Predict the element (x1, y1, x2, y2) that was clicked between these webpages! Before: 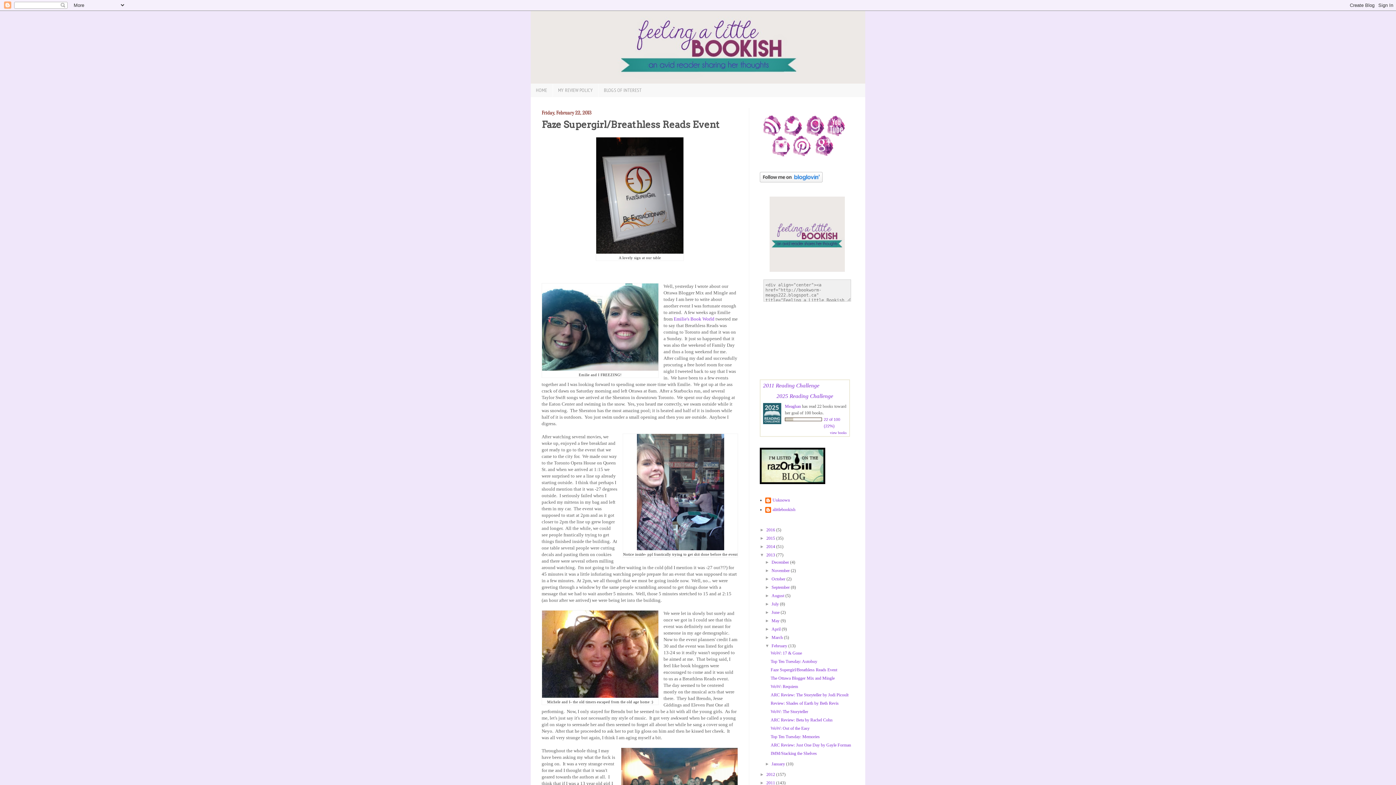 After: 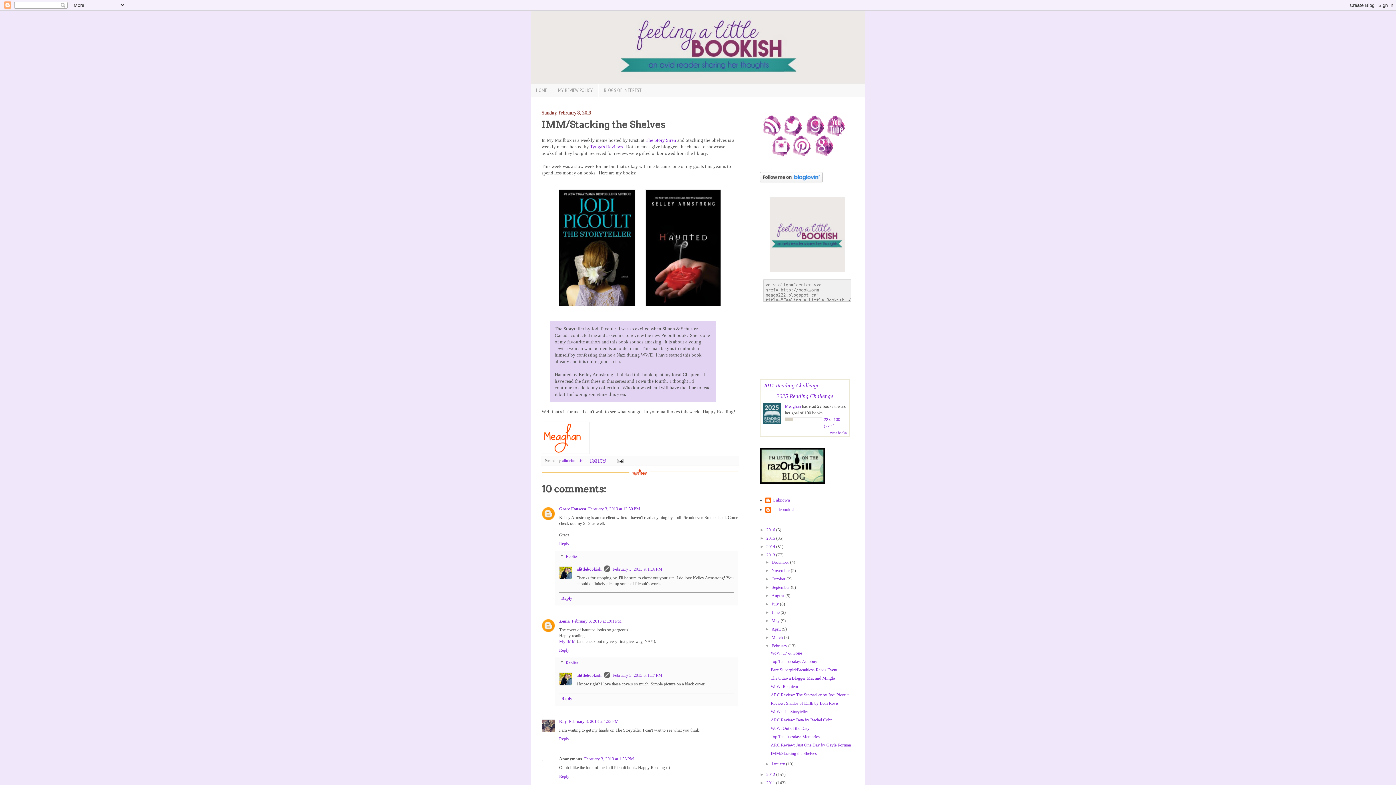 Action: label: IMM/Stacking the Shelves bbox: (770, 751, 817, 756)